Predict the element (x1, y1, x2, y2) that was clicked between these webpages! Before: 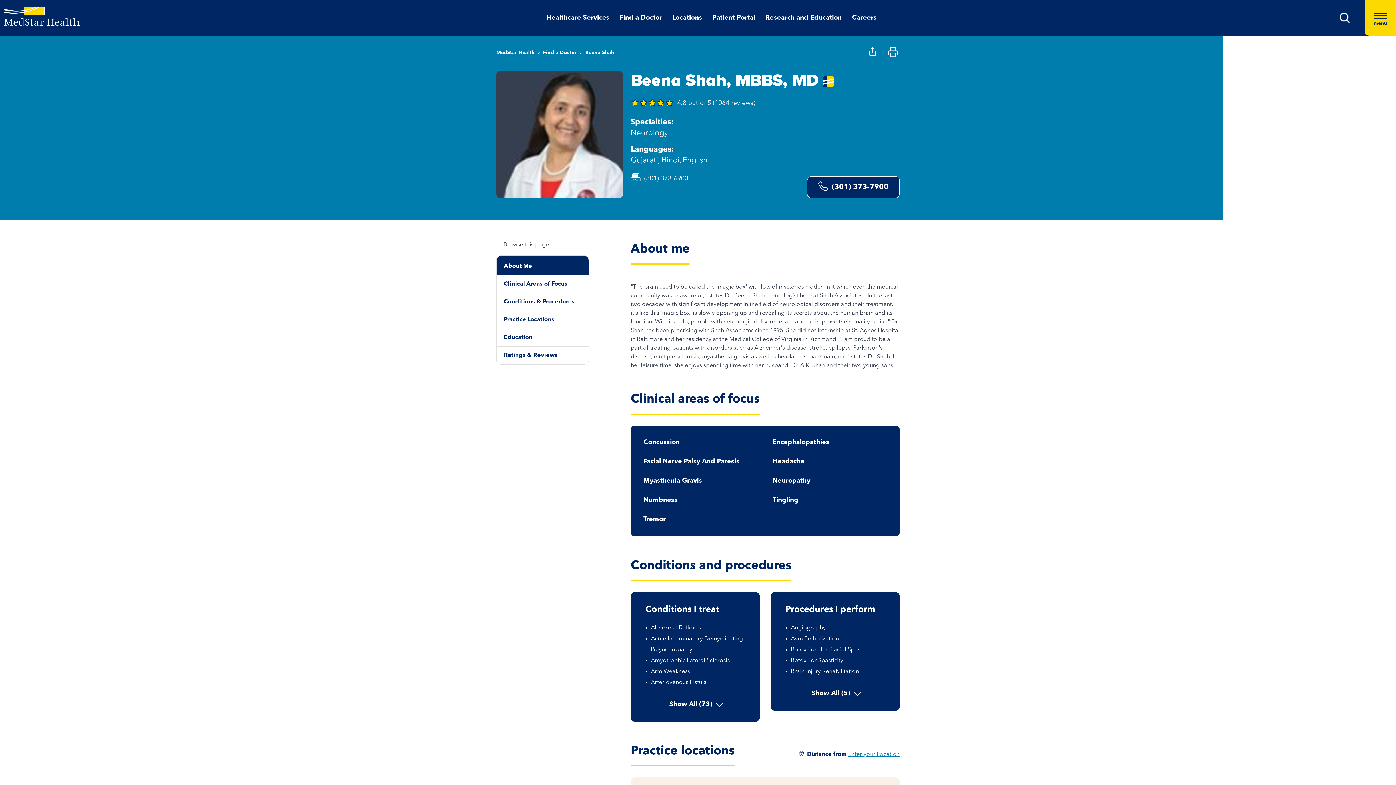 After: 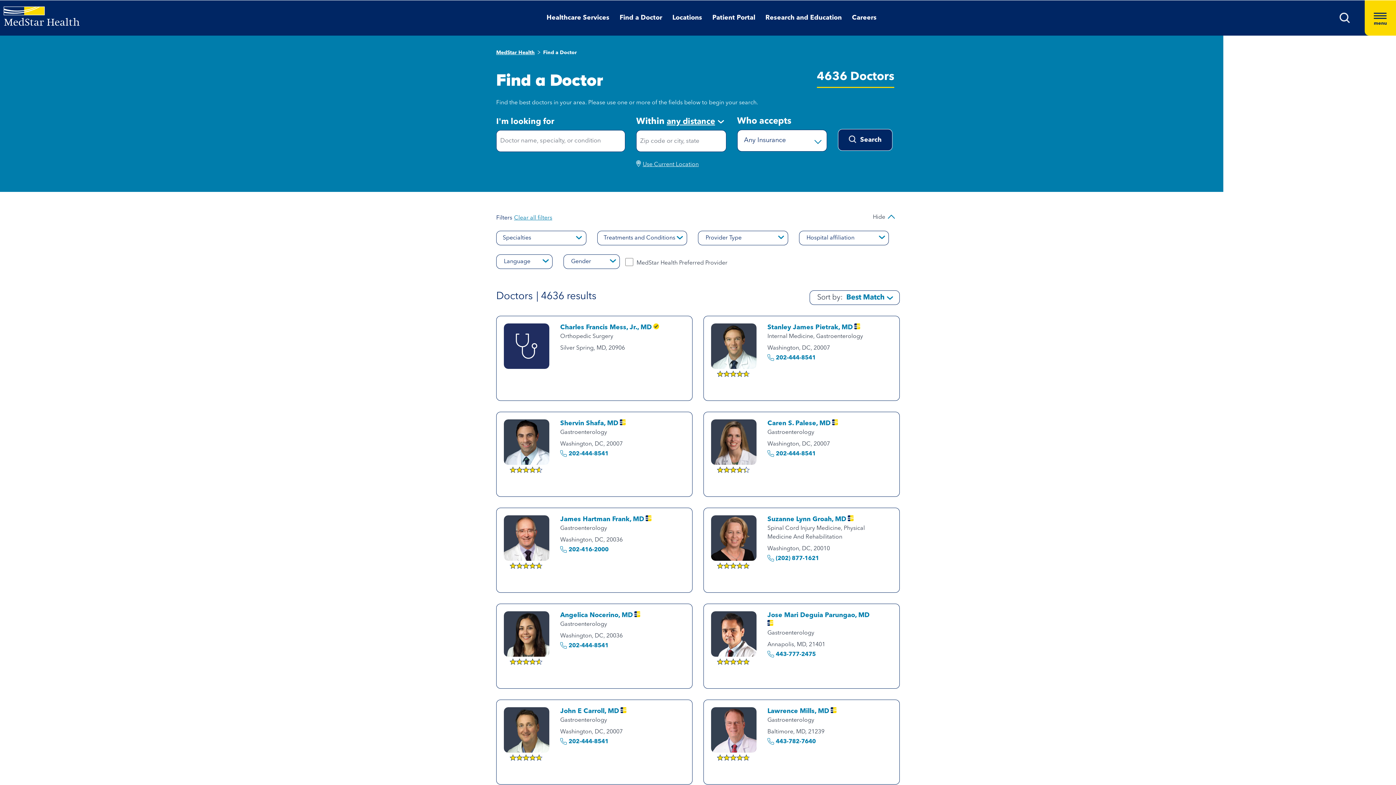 Action: bbox: (615, 10, 667, 25) label: Find a Doctor